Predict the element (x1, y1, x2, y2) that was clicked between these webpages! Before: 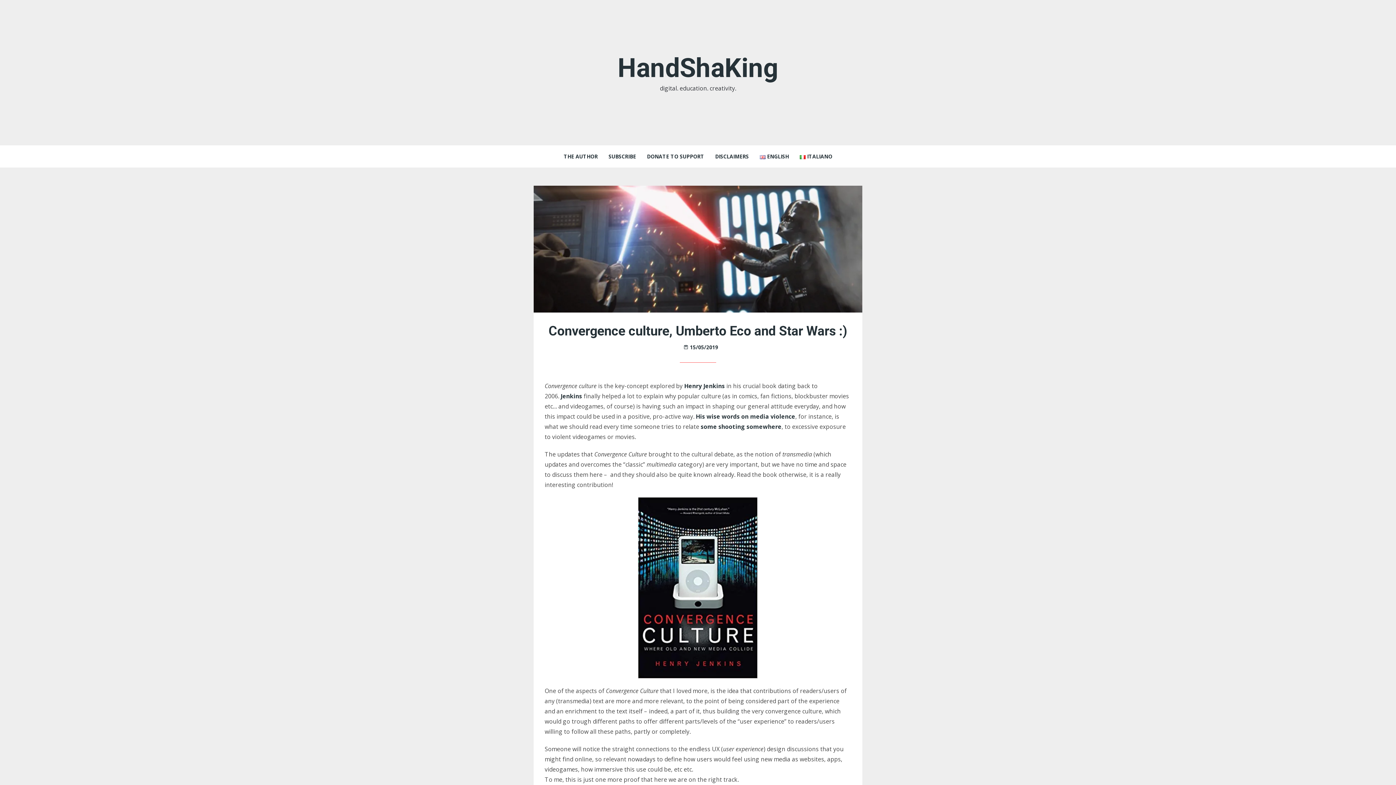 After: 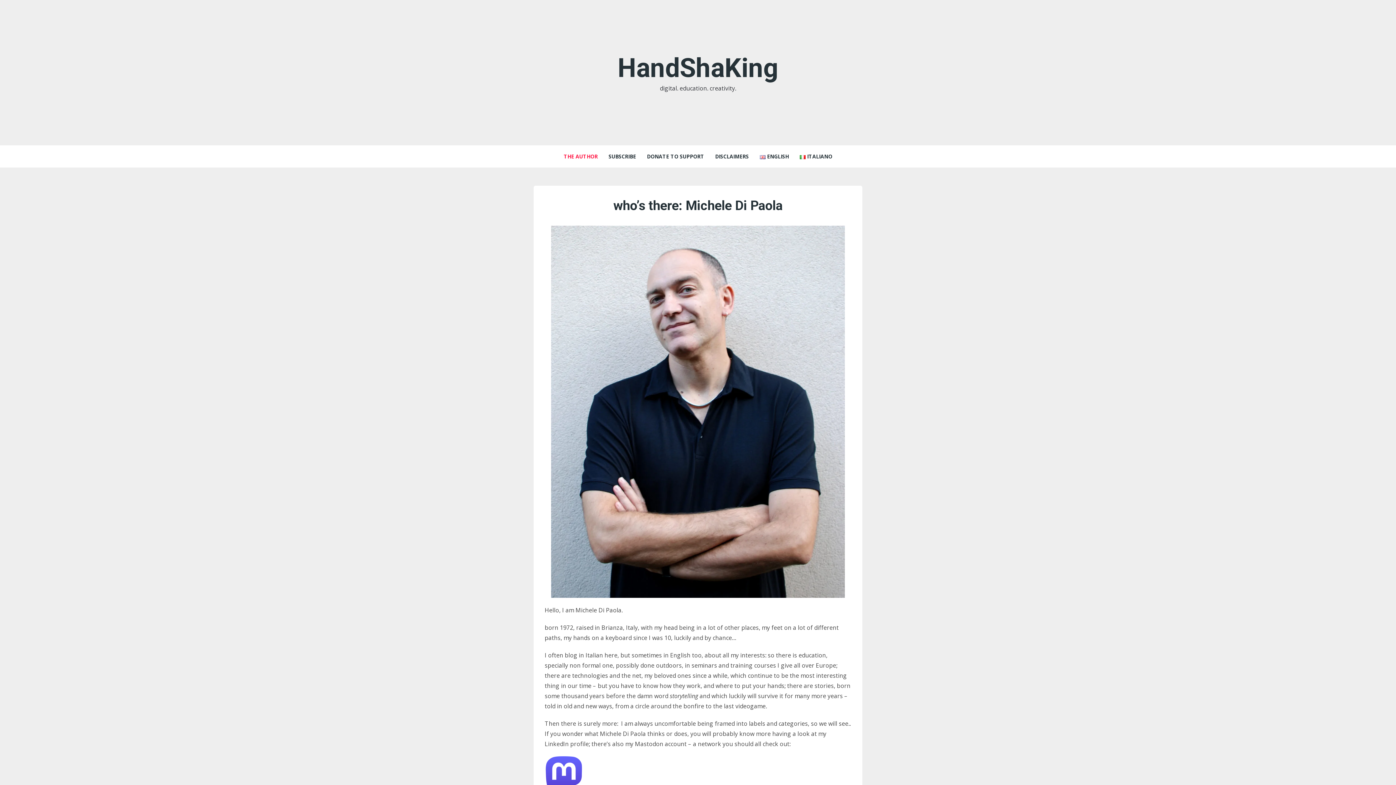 Action: label: THE AUTHOR bbox: (558, 145, 603, 167)